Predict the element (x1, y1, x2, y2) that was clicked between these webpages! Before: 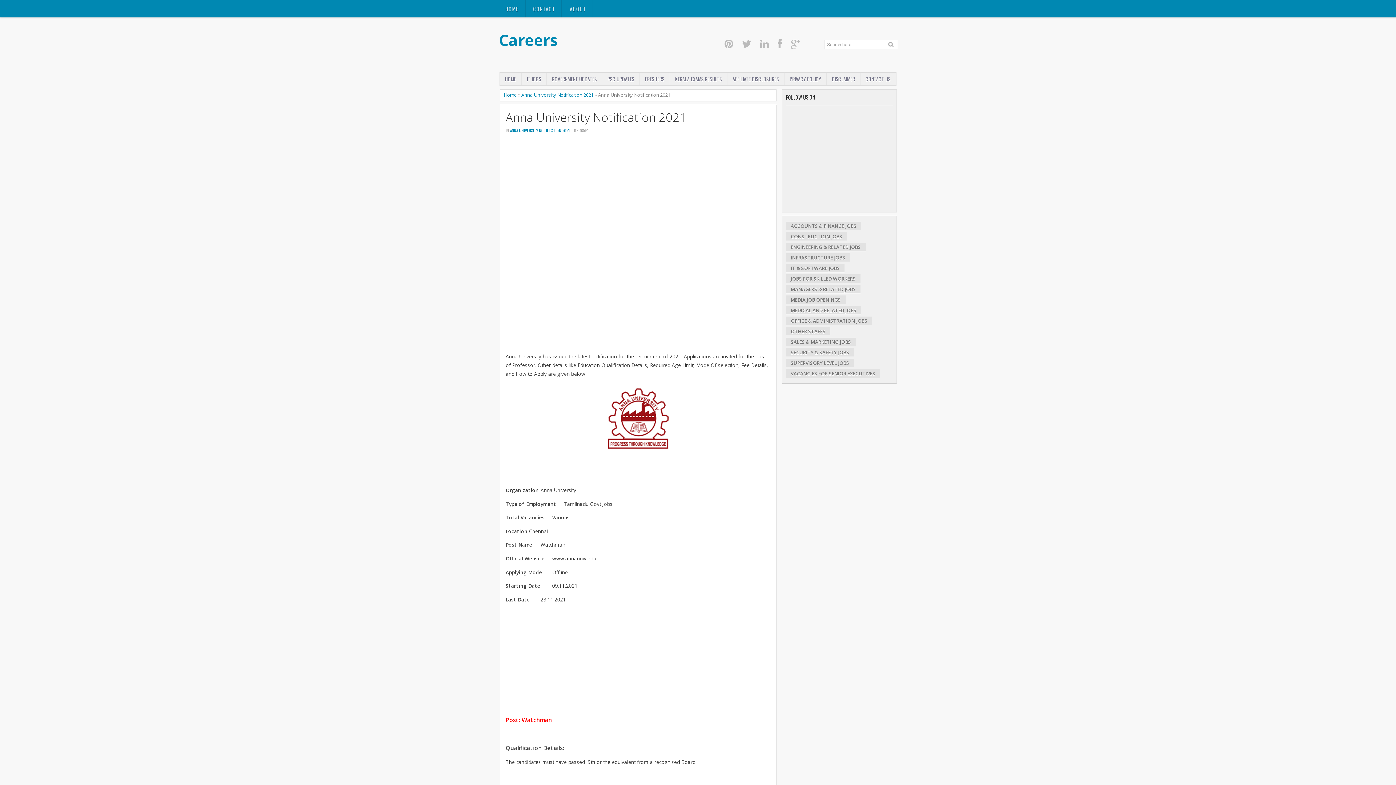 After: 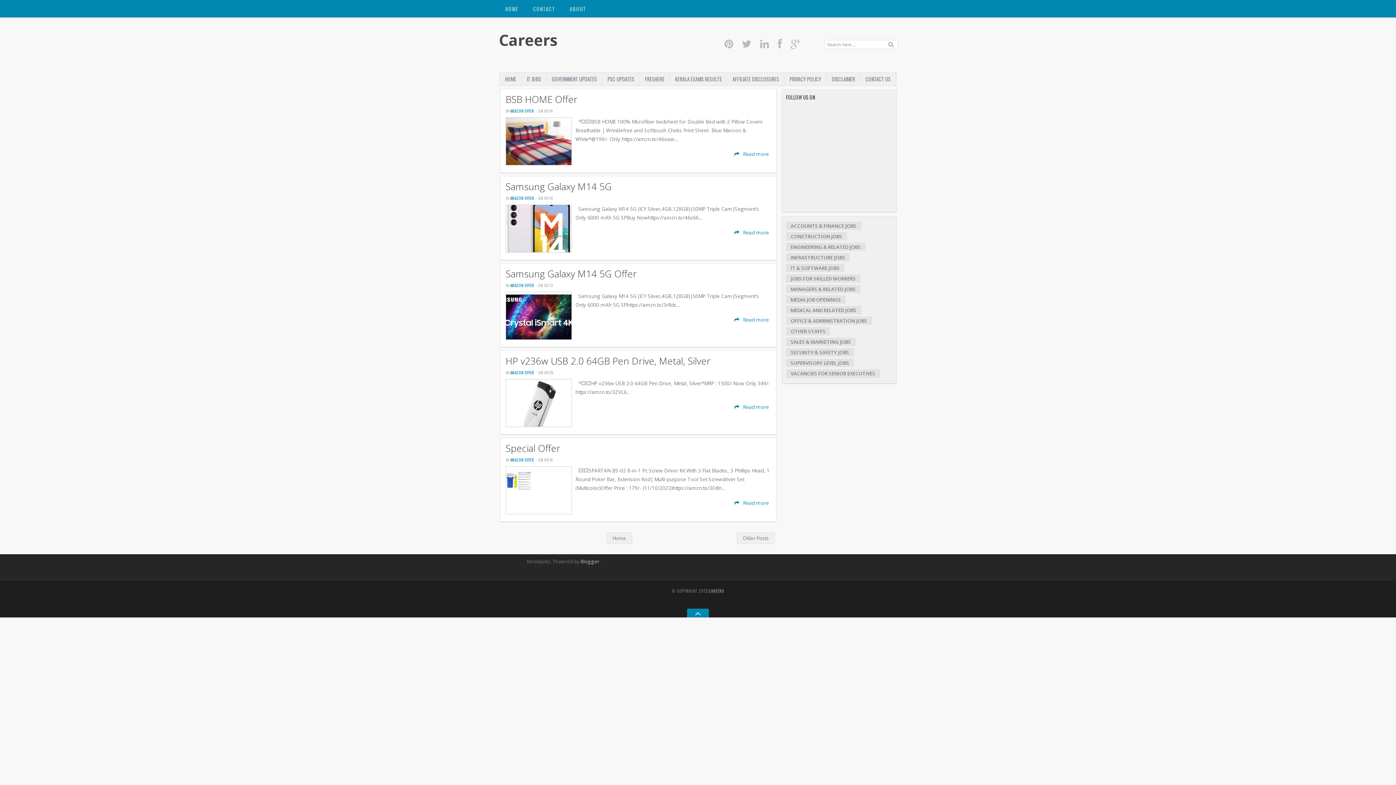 Action: label: Home bbox: (504, 91, 517, 98)